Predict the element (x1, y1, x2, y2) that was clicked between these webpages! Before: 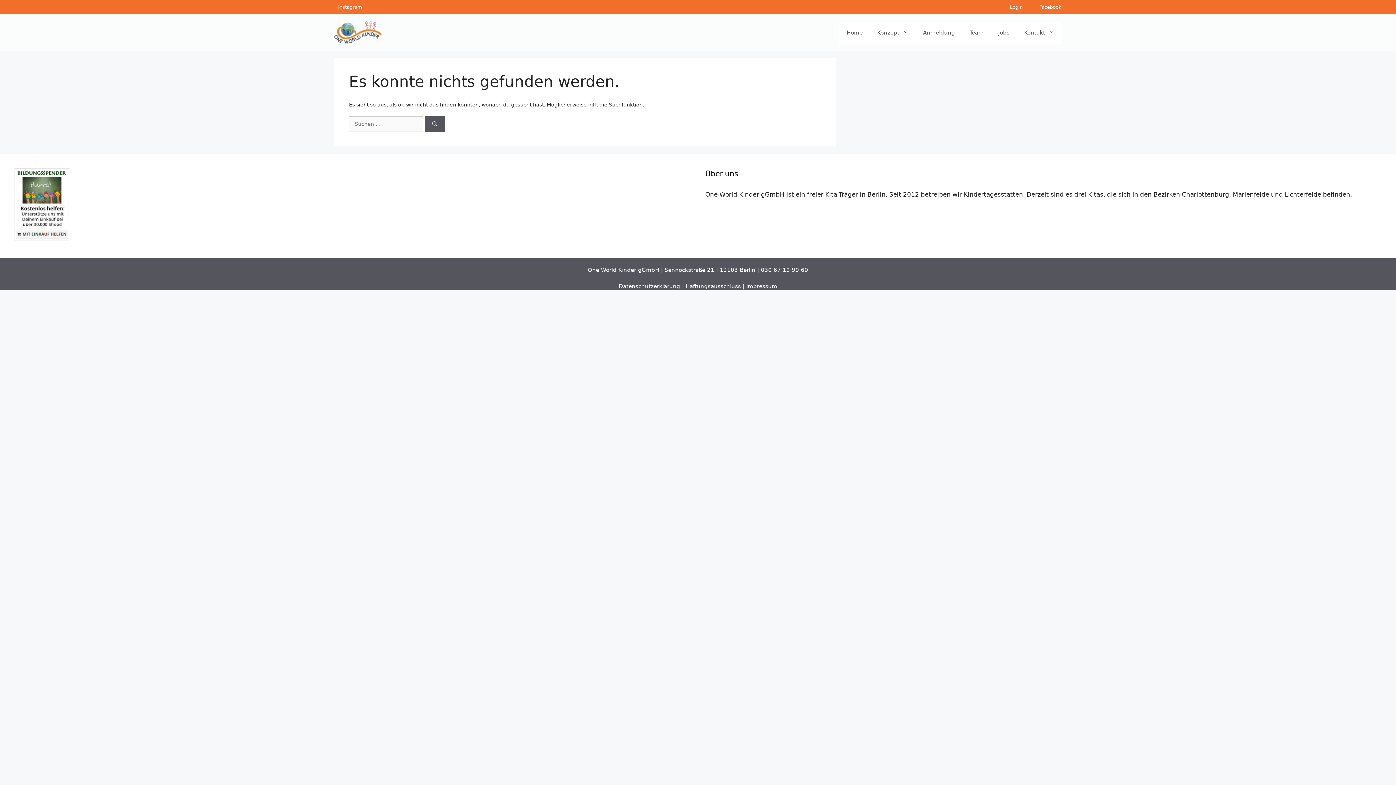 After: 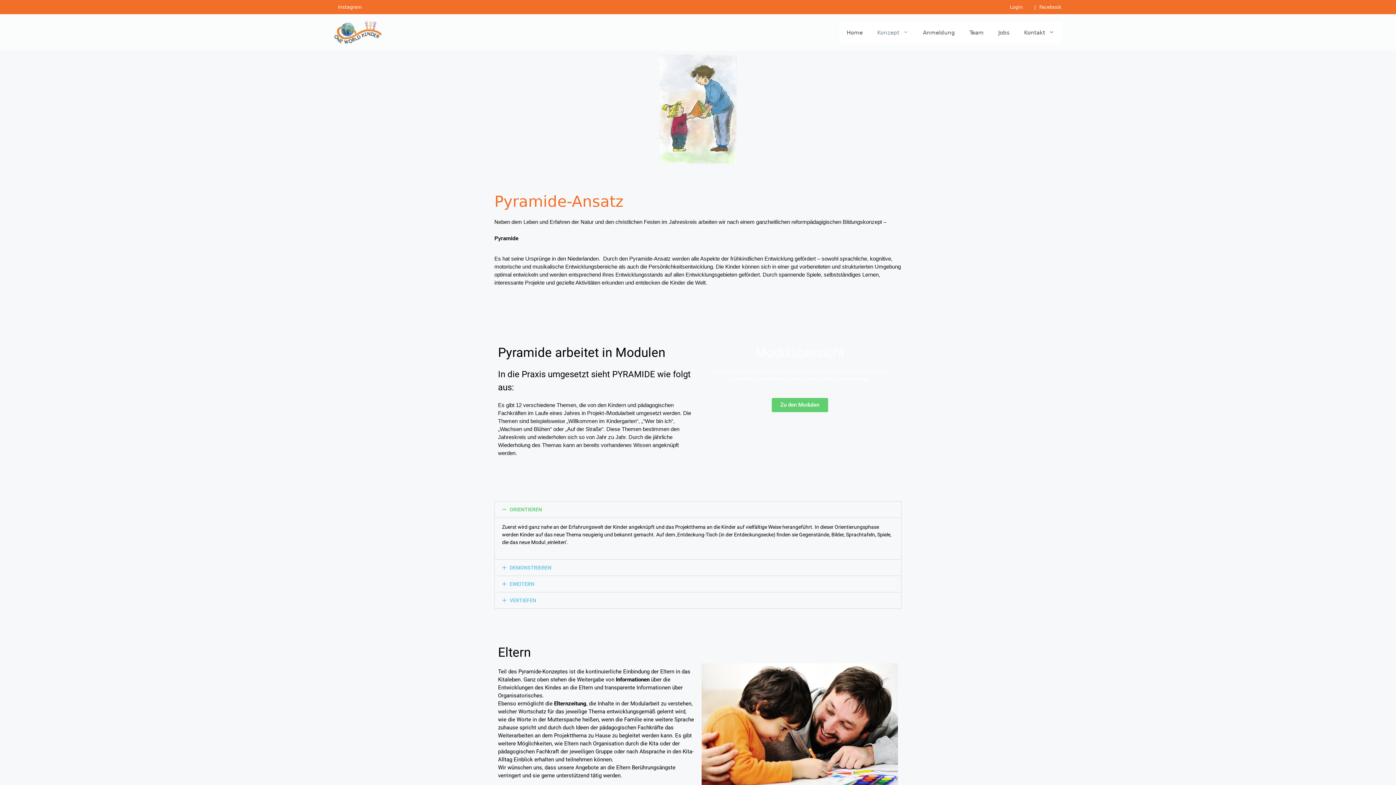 Action: label: Konzept bbox: (870, 21, 916, 43)